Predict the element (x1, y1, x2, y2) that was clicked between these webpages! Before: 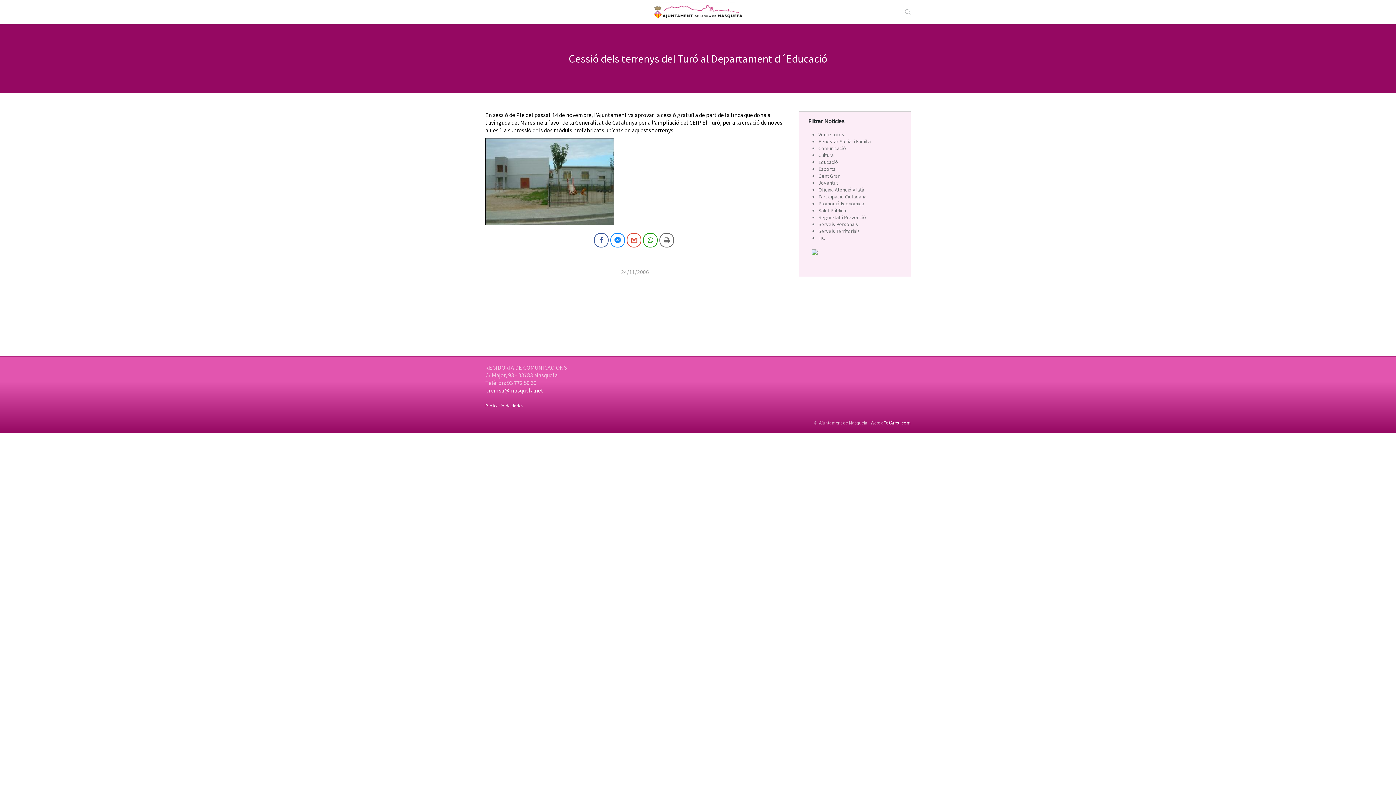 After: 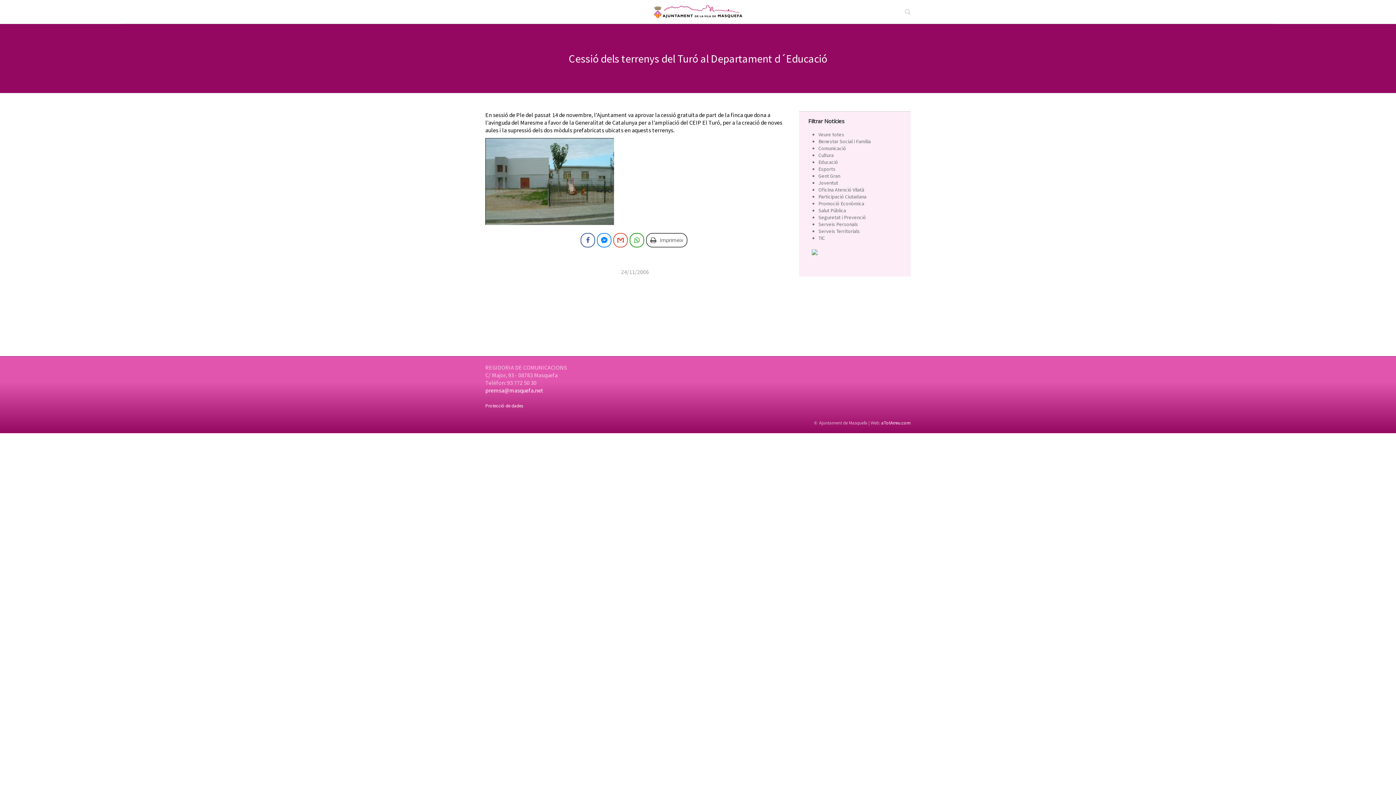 Action: label: Imprimeix bbox: (659, 233, 674, 247)